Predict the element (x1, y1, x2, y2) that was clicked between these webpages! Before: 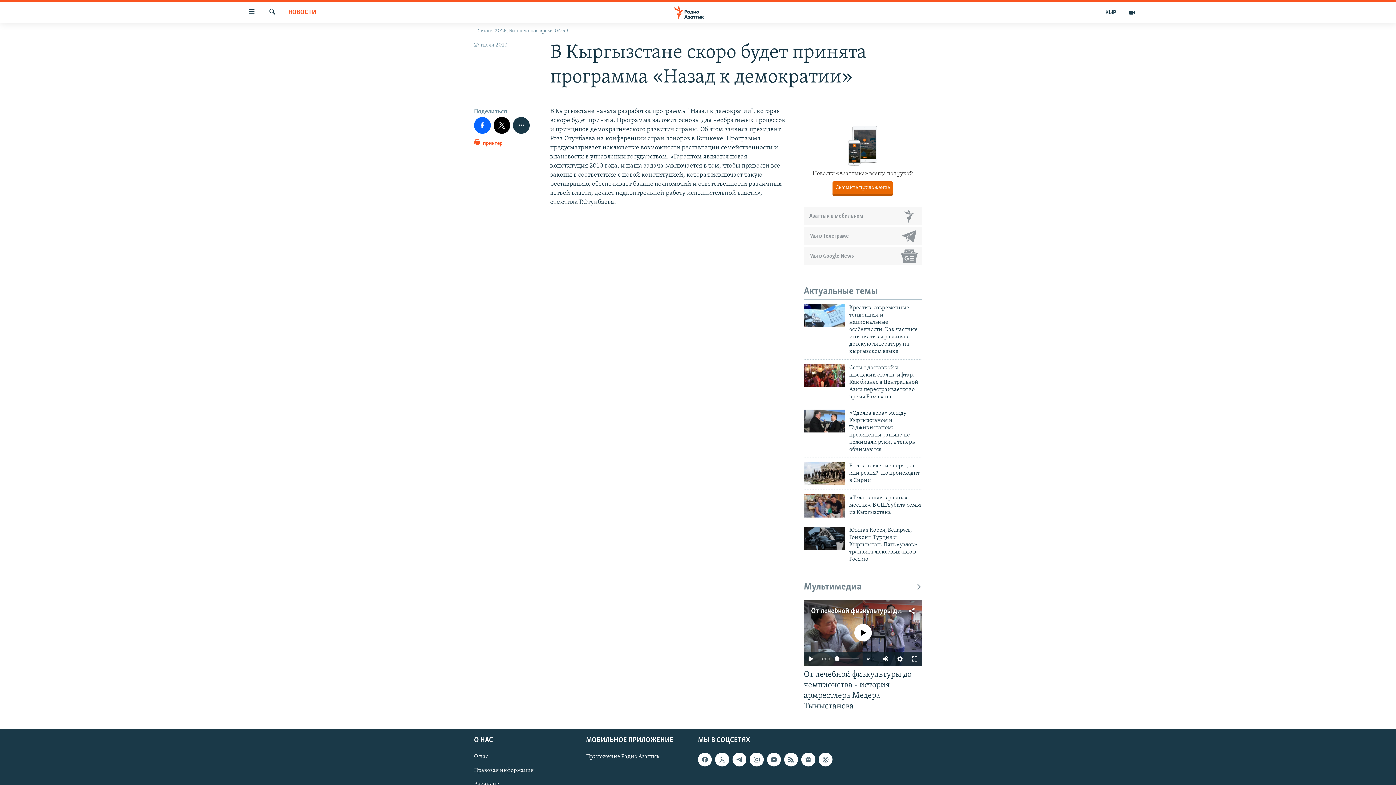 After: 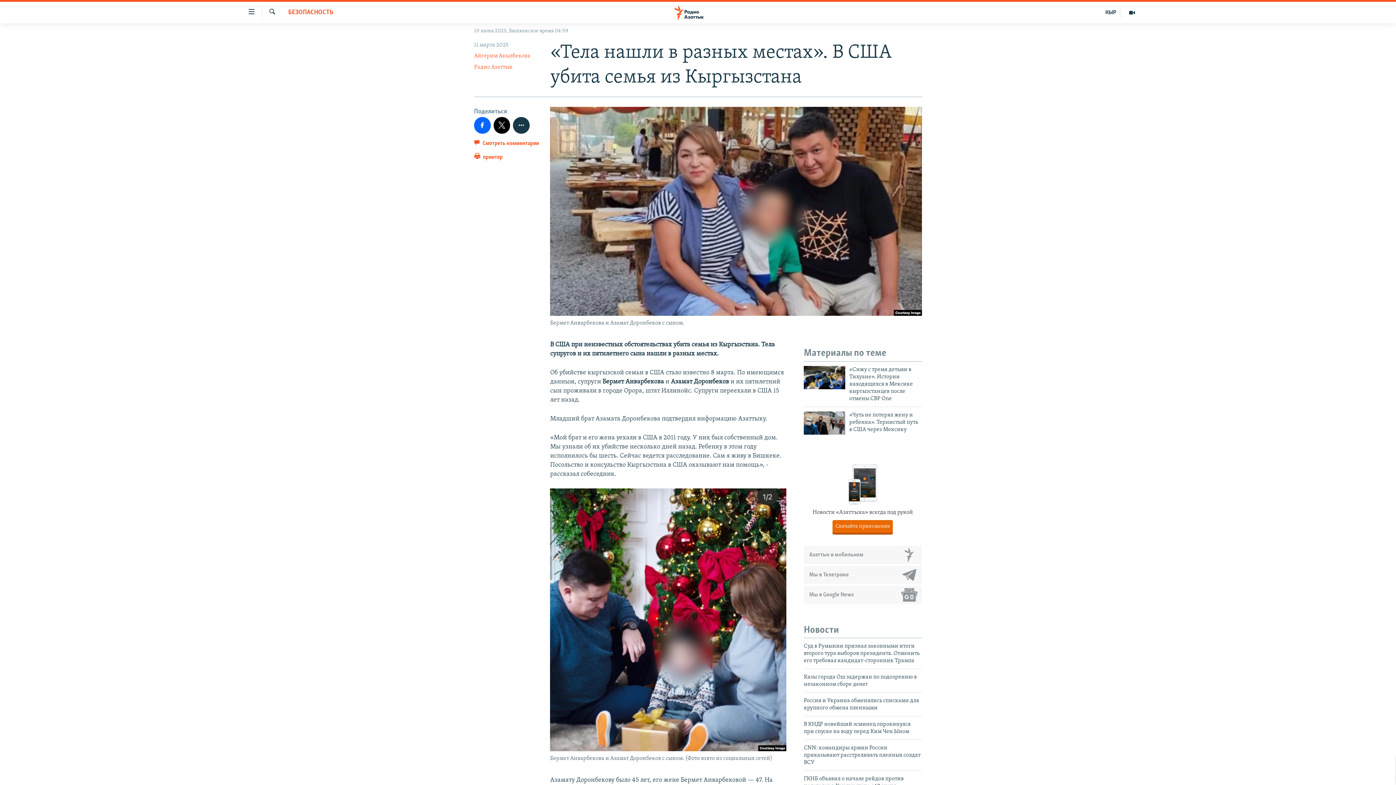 Action: bbox: (804, 494, 845, 517)